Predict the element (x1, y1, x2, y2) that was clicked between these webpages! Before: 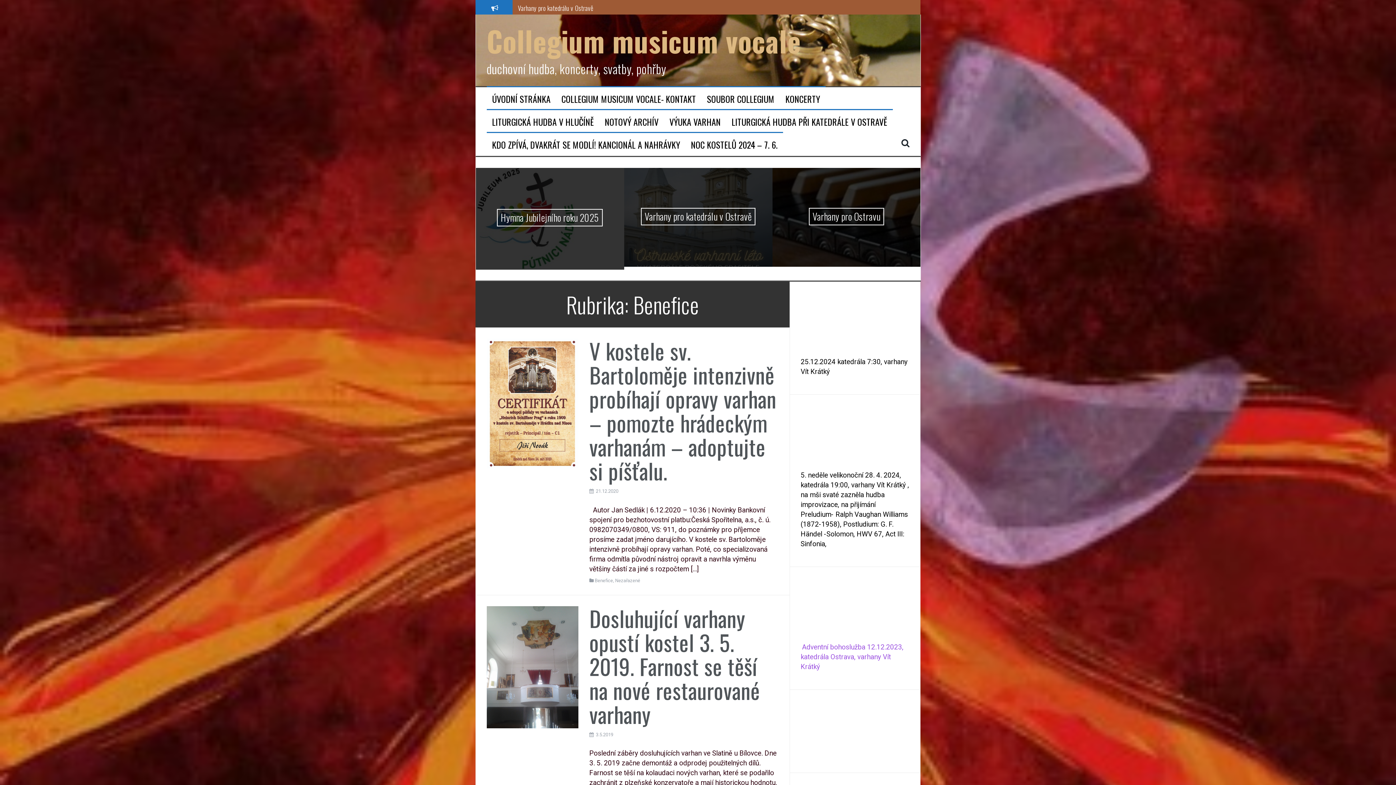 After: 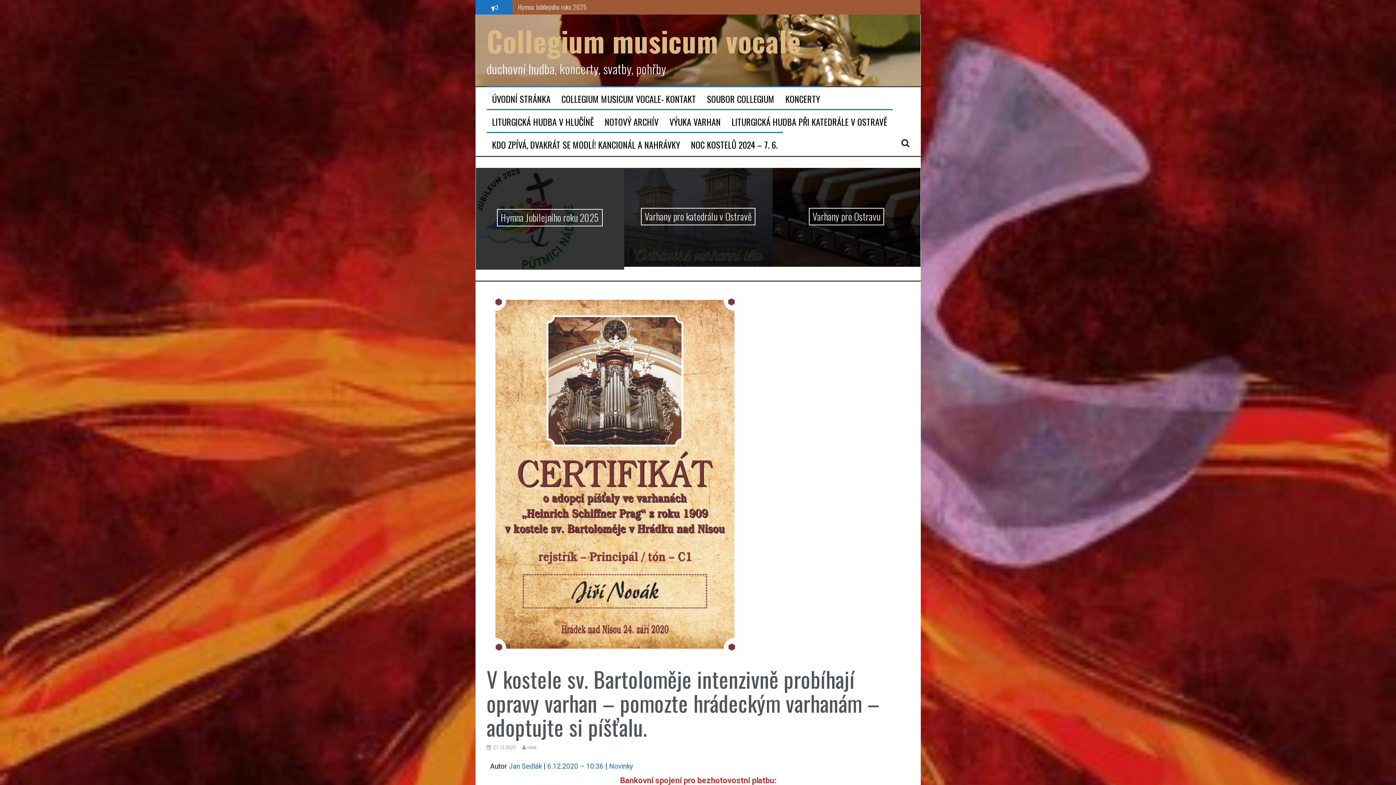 Action: bbox: (486, 399, 578, 407)